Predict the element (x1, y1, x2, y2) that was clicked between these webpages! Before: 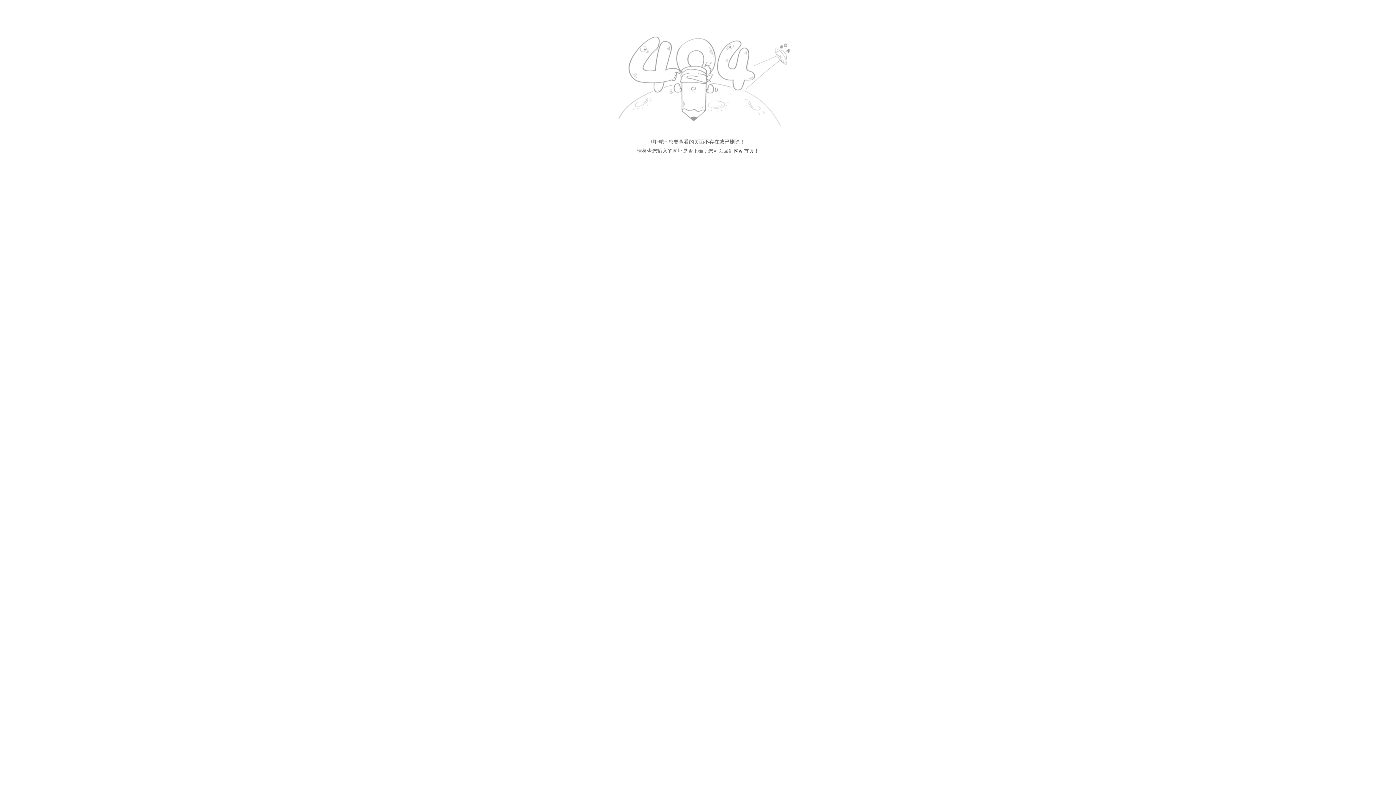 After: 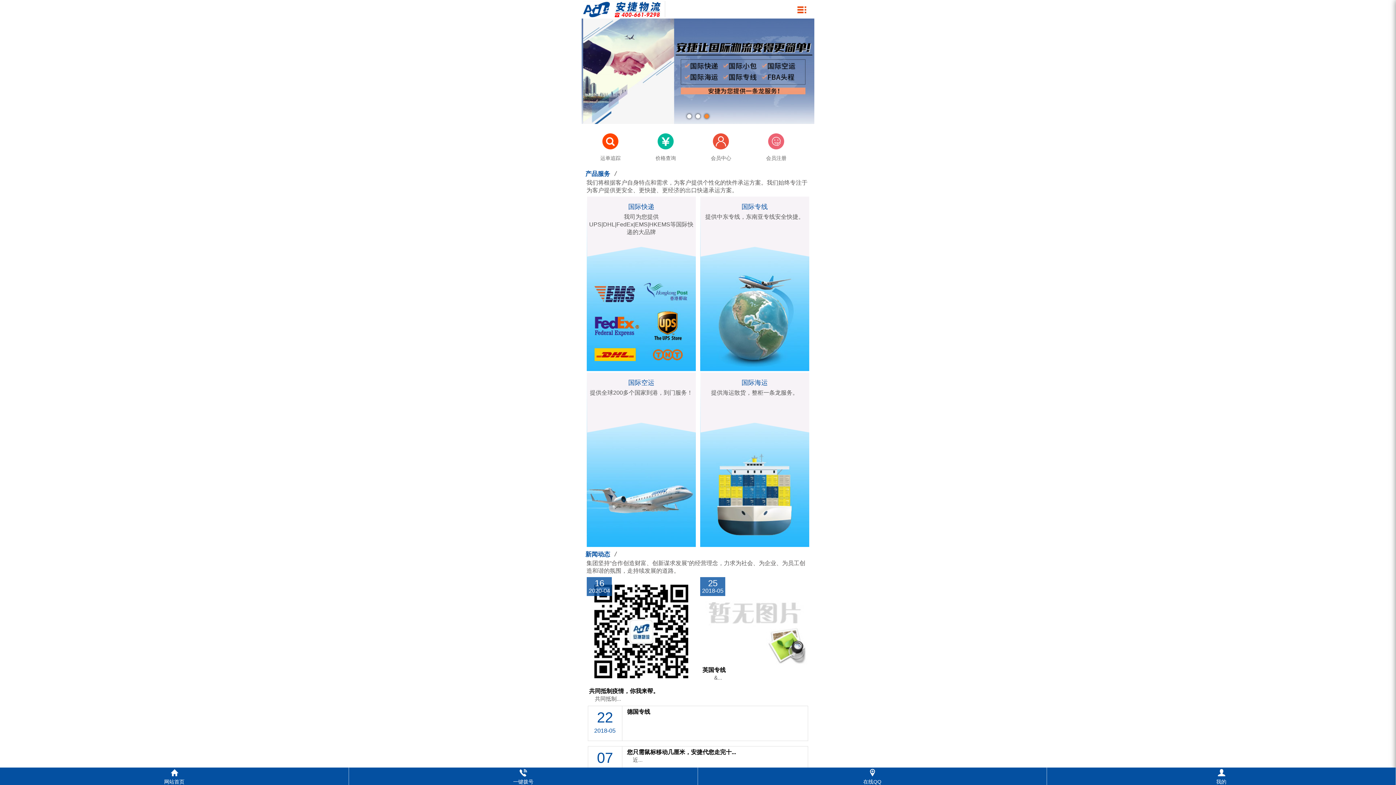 Action: bbox: (733, 148, 754, 153) label: 网站首页